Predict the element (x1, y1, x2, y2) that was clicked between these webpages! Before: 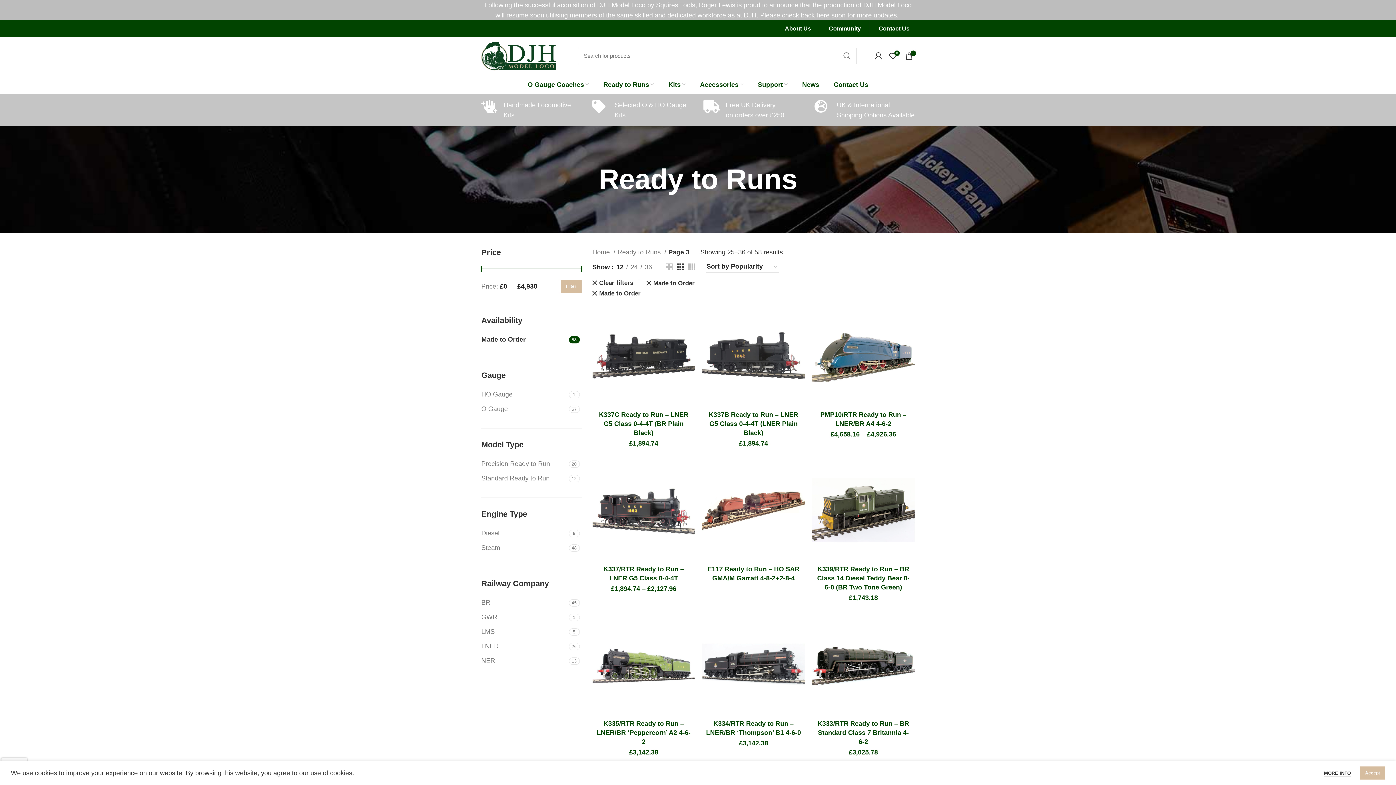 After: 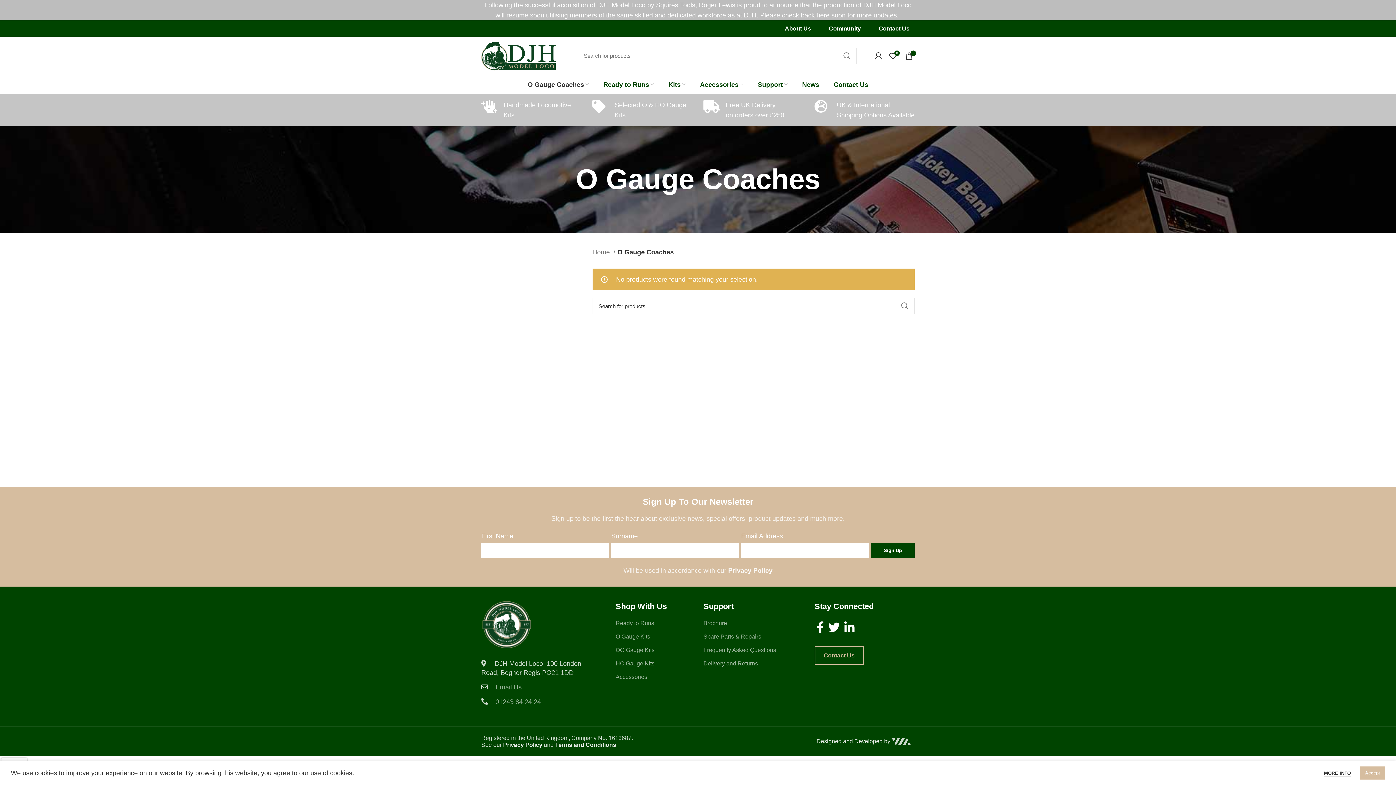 Action: label: O Gauge Coaches bbox: (520, 77, 596, 92)